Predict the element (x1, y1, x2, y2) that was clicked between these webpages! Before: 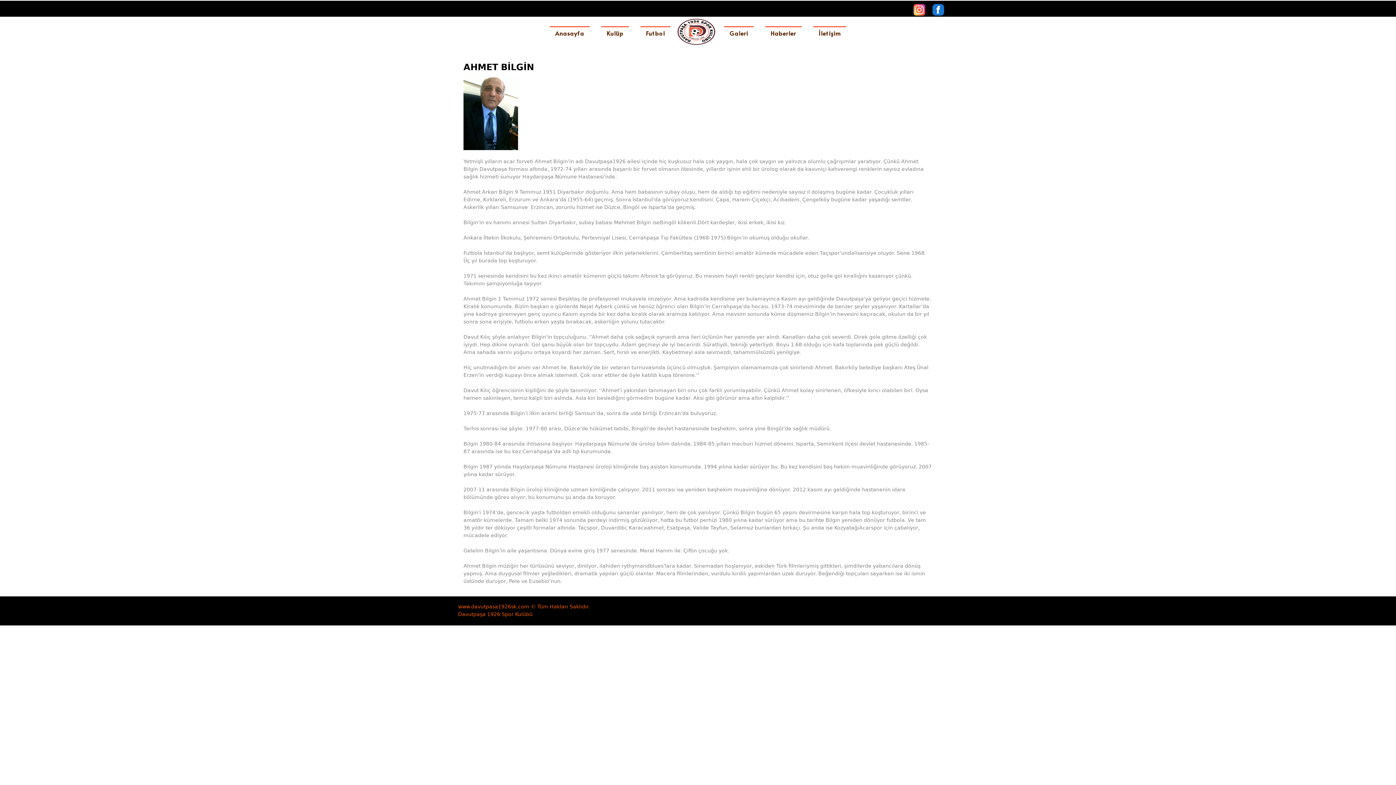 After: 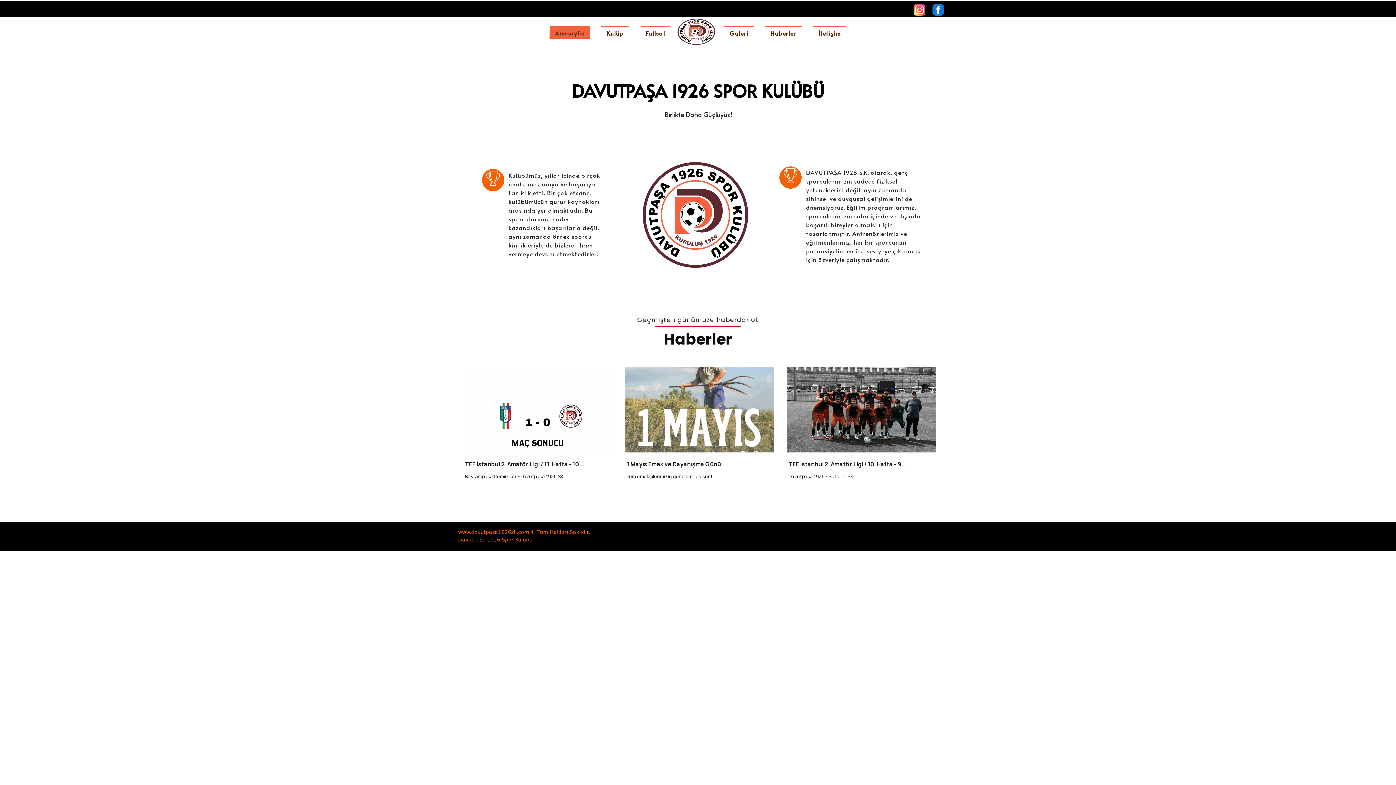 Action: label: Anasayfa bbox: (545, 20, 593, 44)